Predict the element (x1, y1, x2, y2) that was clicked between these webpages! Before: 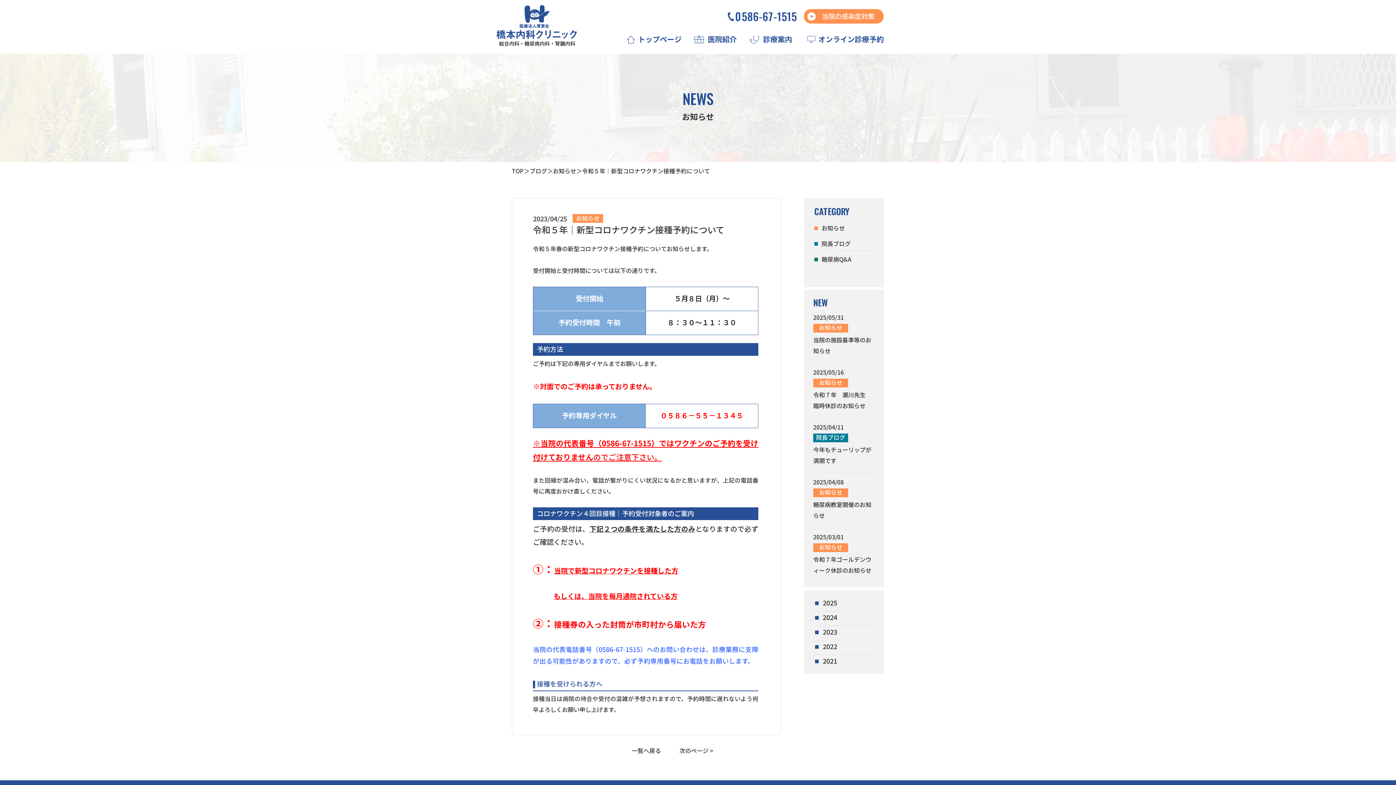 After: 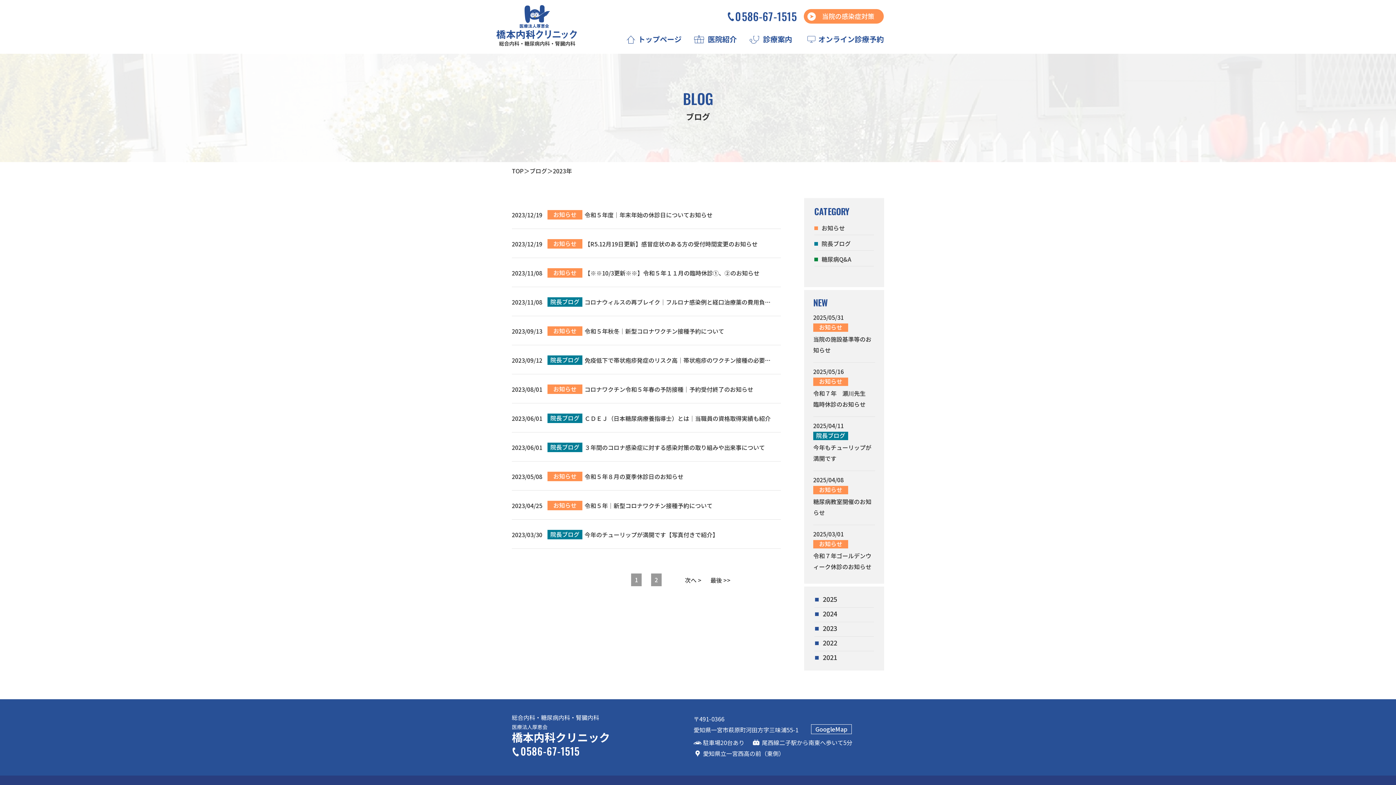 Action: label: 2023 bbox: (822, 627, 837, 636)